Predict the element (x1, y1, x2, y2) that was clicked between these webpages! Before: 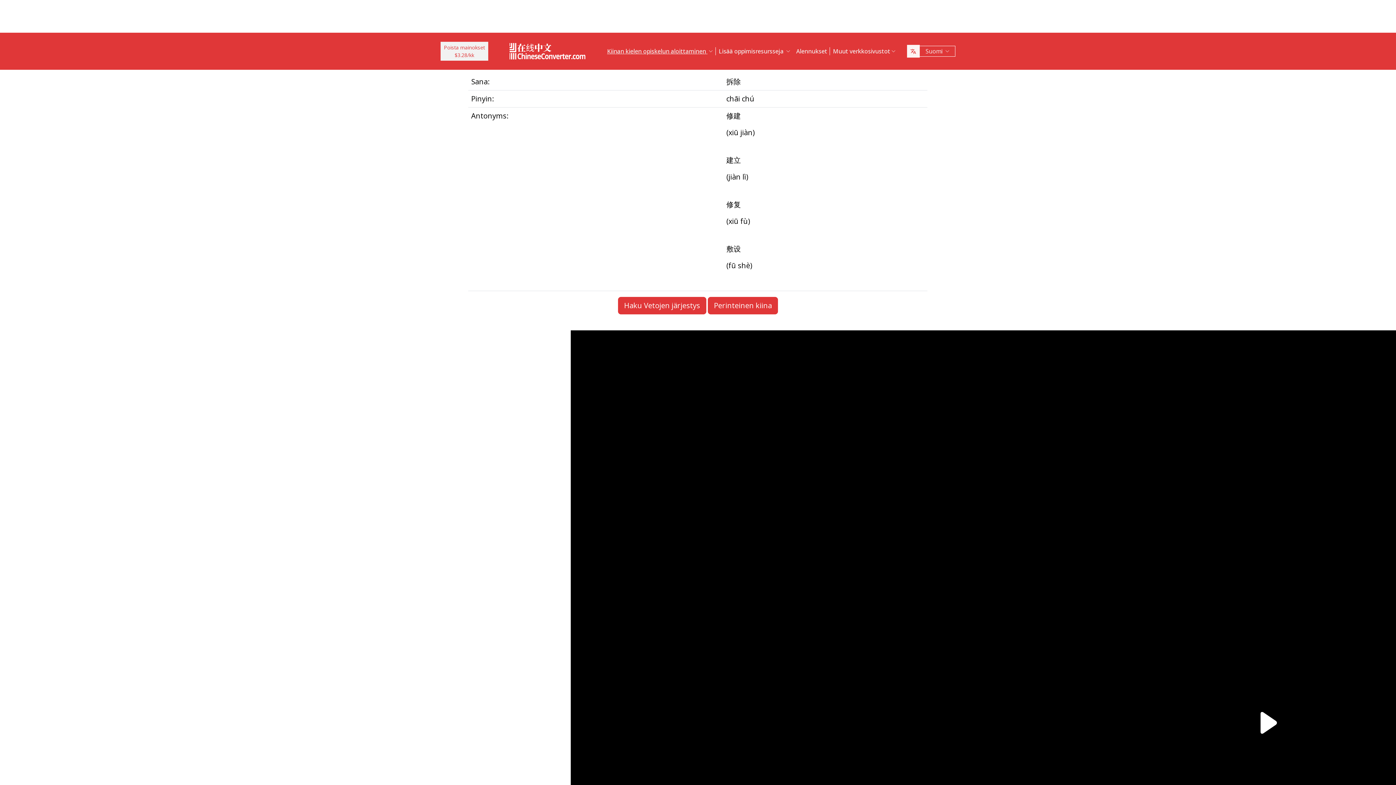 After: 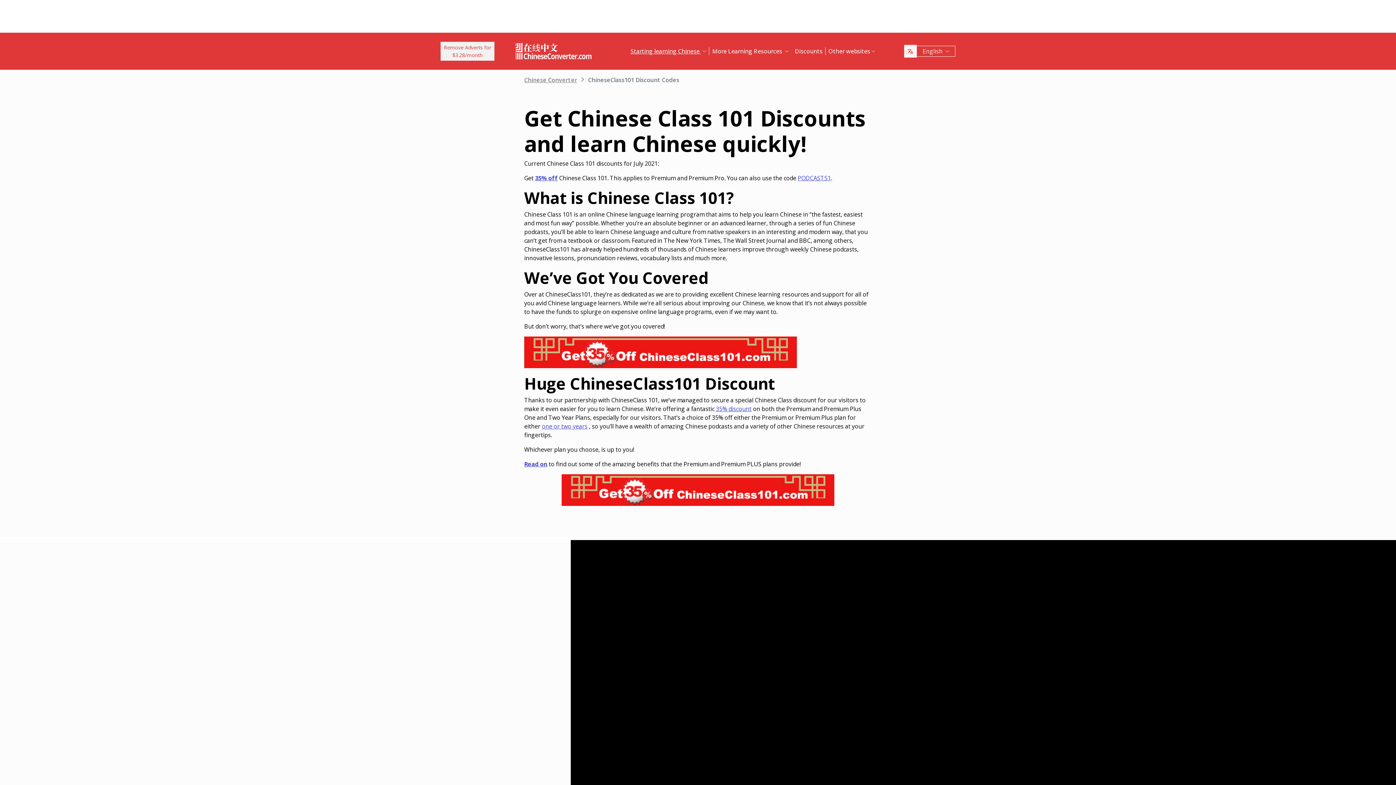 Action: bbox: (793, 41, 830, 61) label: Alennukset